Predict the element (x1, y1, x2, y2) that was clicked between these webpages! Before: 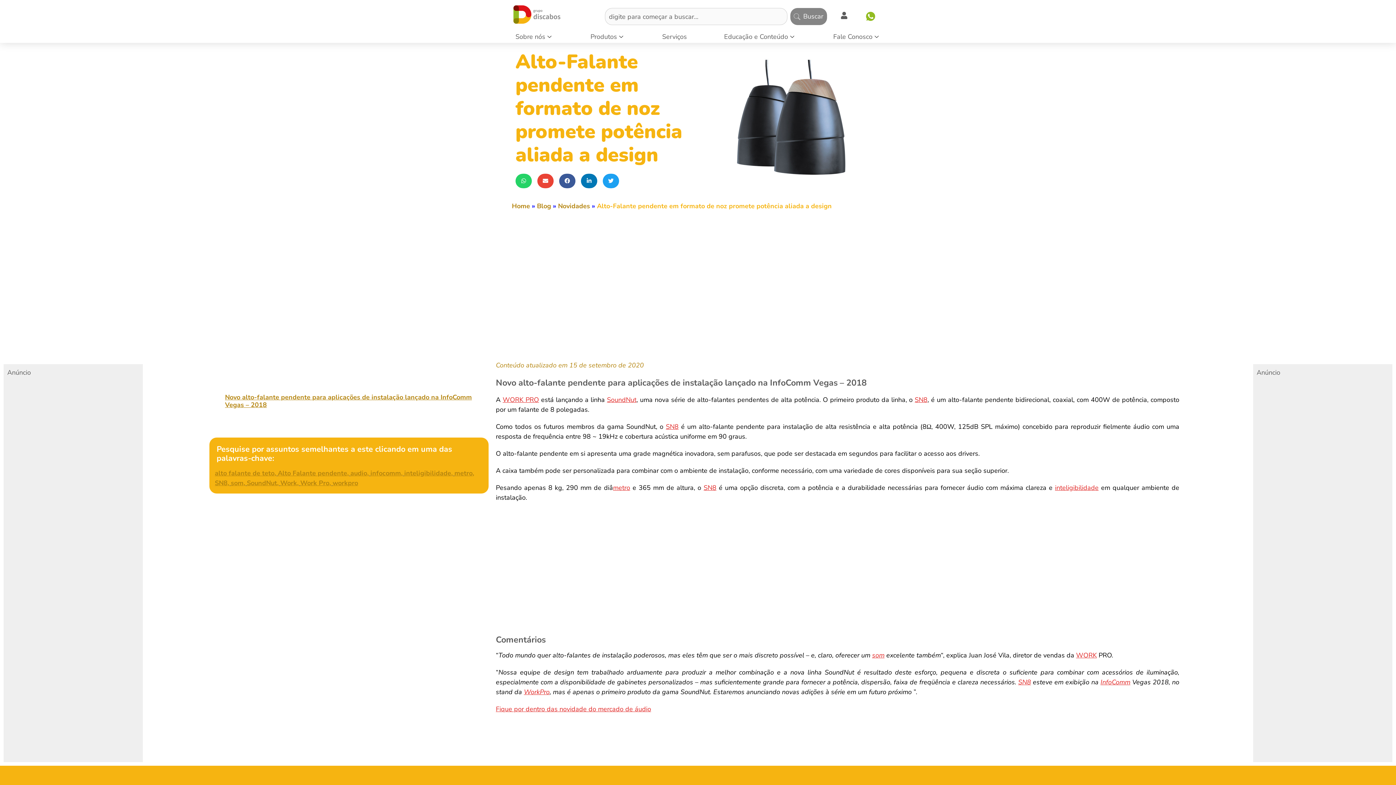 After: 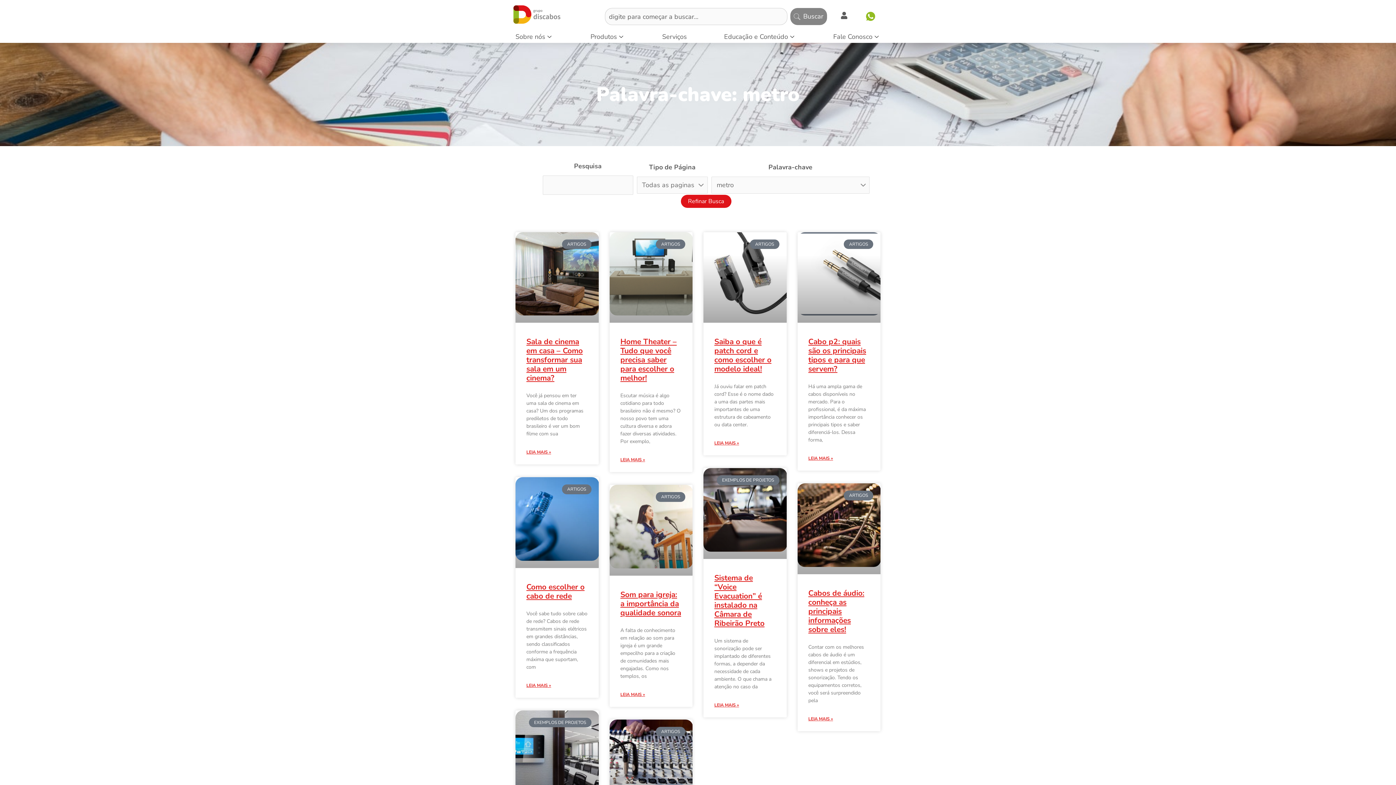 Action: label: metro bbox: (613, 483, 630, 492)